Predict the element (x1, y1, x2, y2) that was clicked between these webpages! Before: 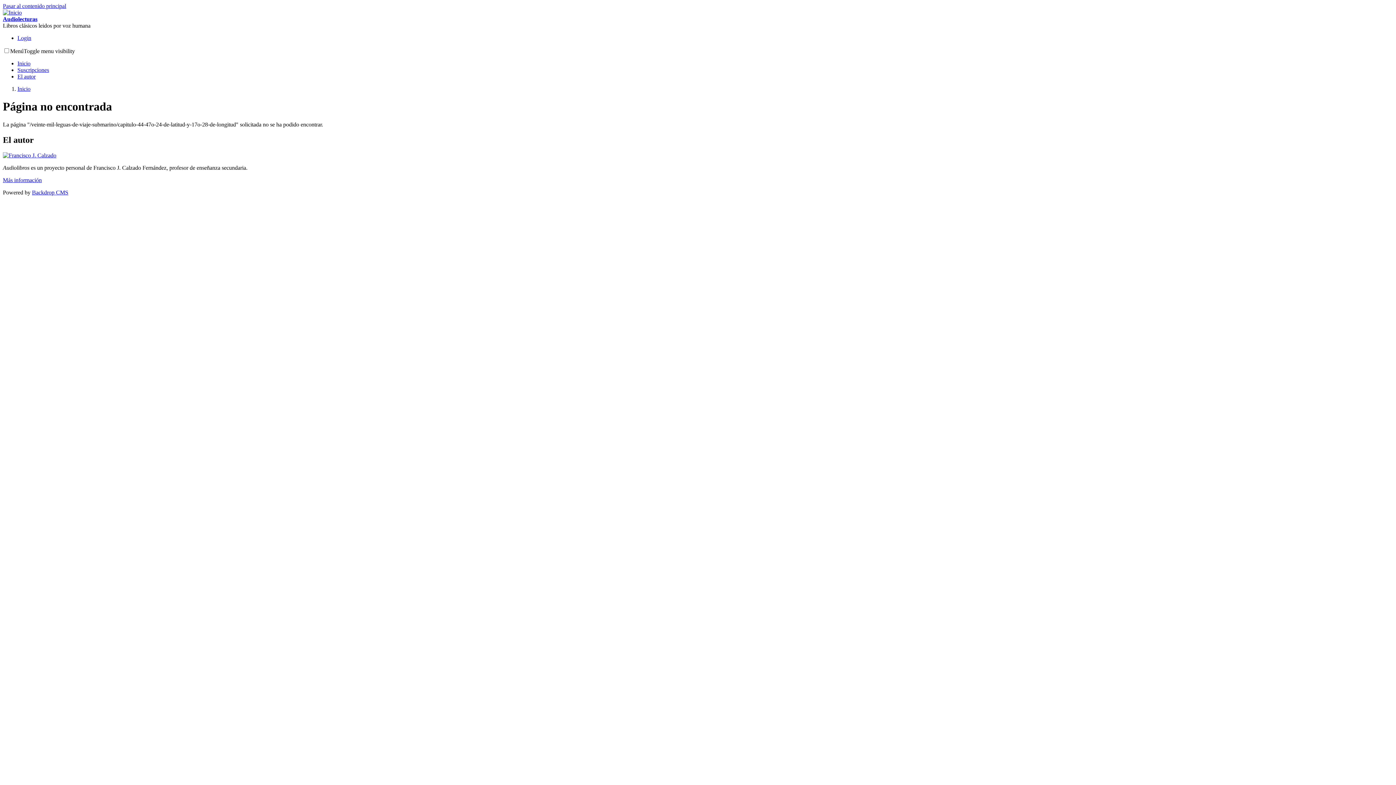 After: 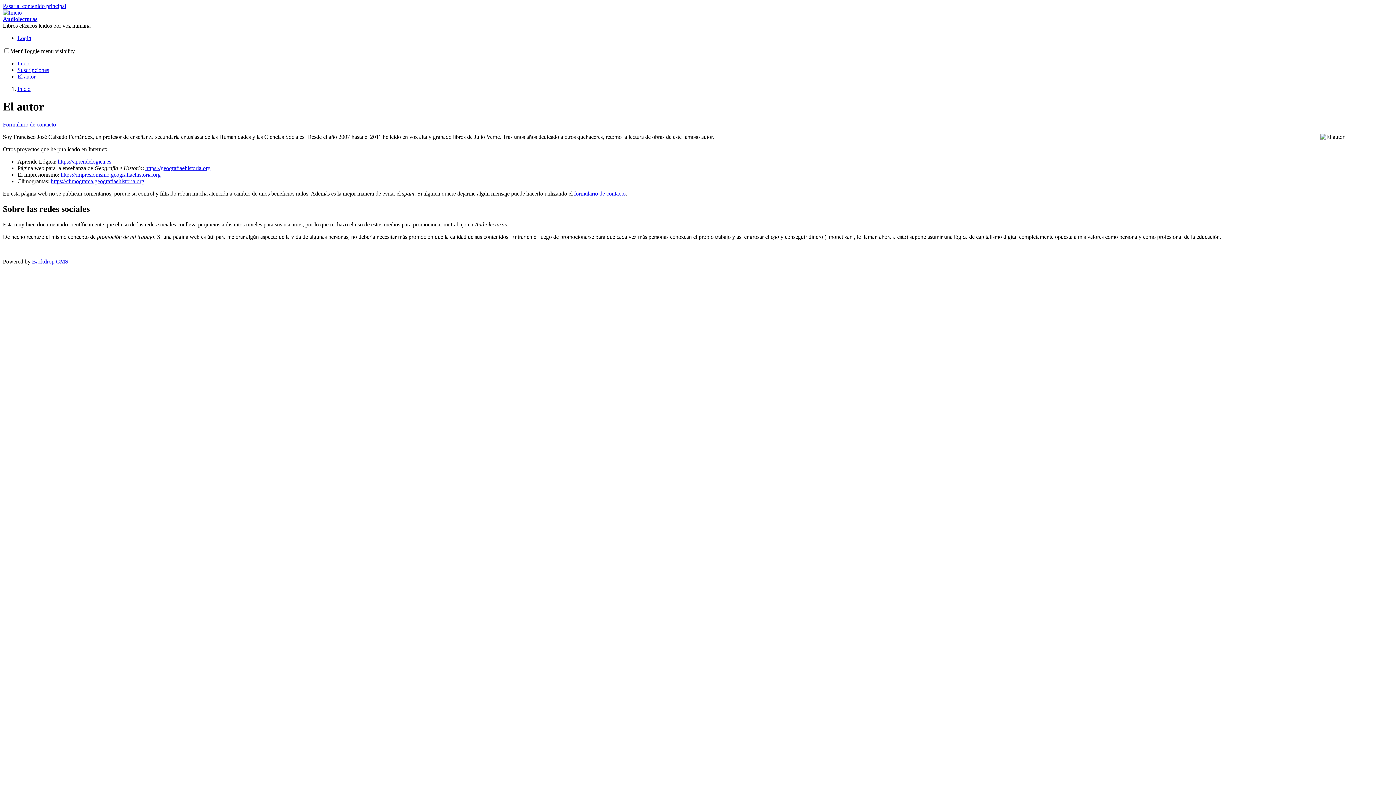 Action: bbox: (17, 73, 35, 79) label: El autor